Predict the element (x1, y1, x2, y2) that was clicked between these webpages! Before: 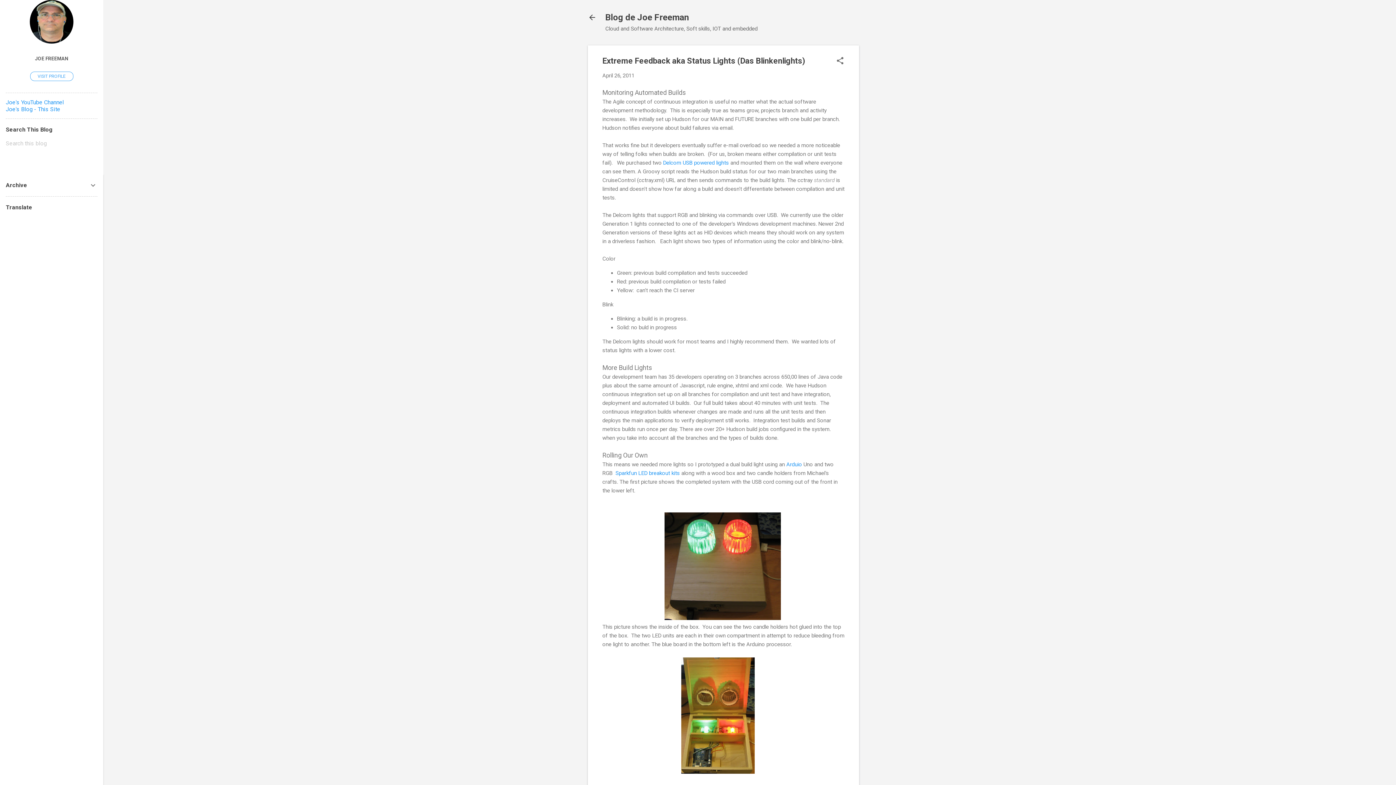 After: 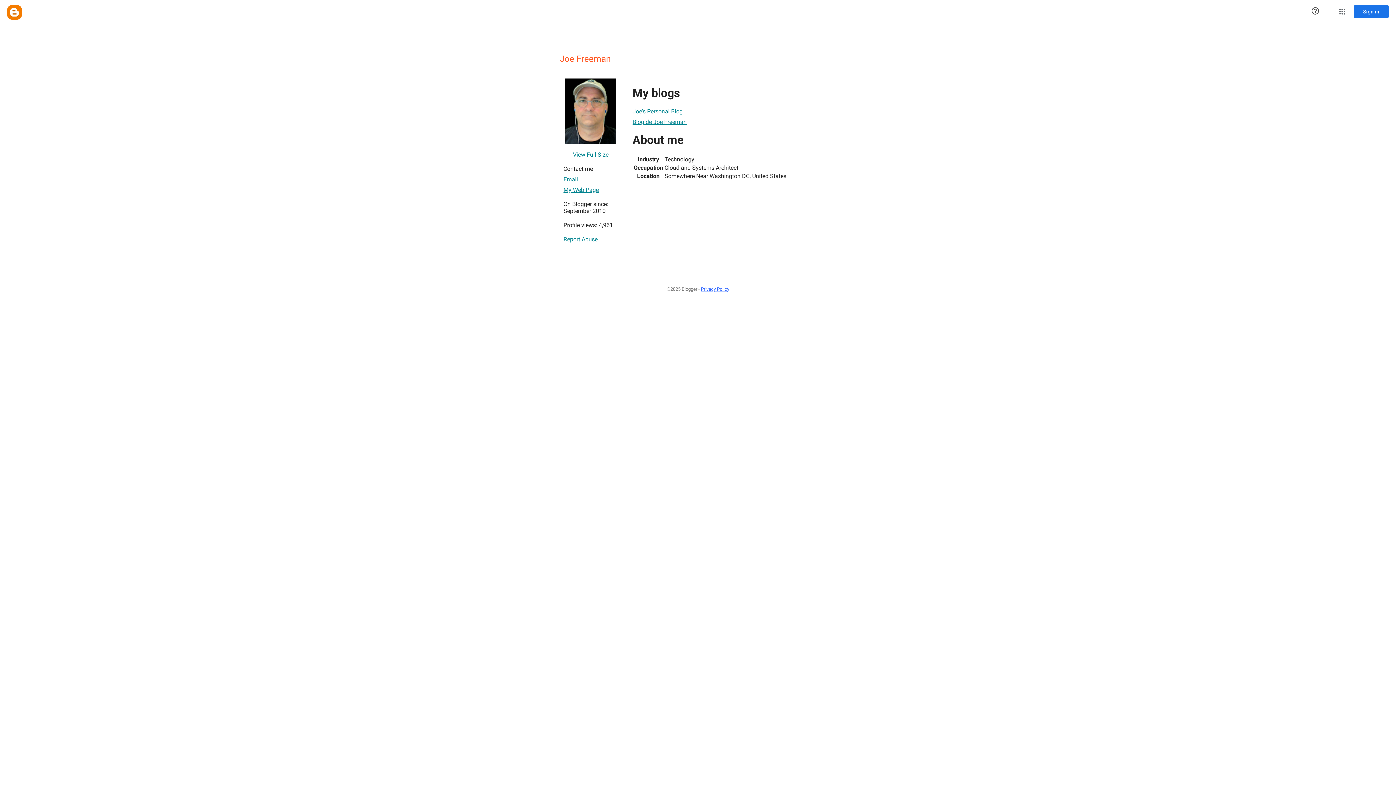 Action: label: JOE FREEMAN bbox: (0, 50, 103, 66)